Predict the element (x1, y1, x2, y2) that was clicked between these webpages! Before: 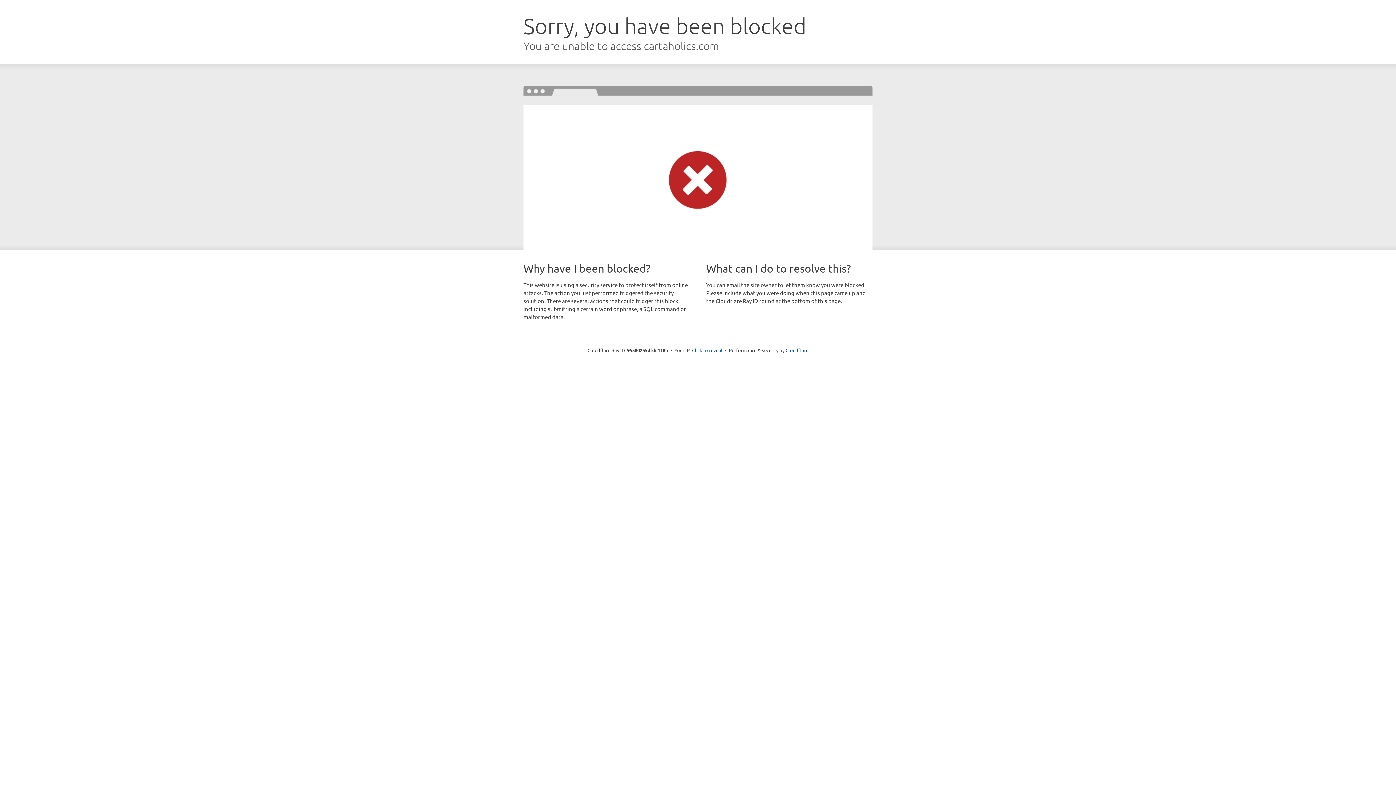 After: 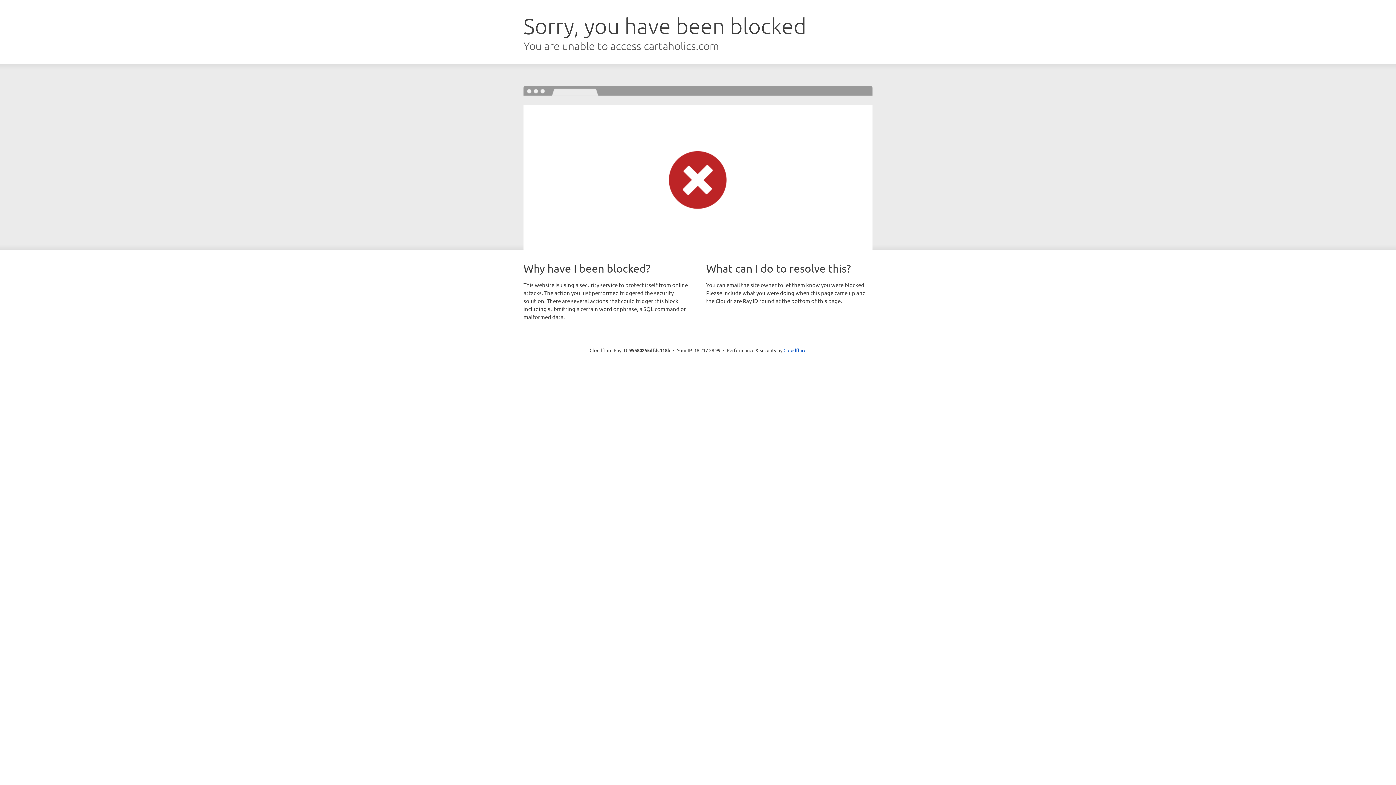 Action: label: Click to reveal bbox: (692, 346, 722, 353)